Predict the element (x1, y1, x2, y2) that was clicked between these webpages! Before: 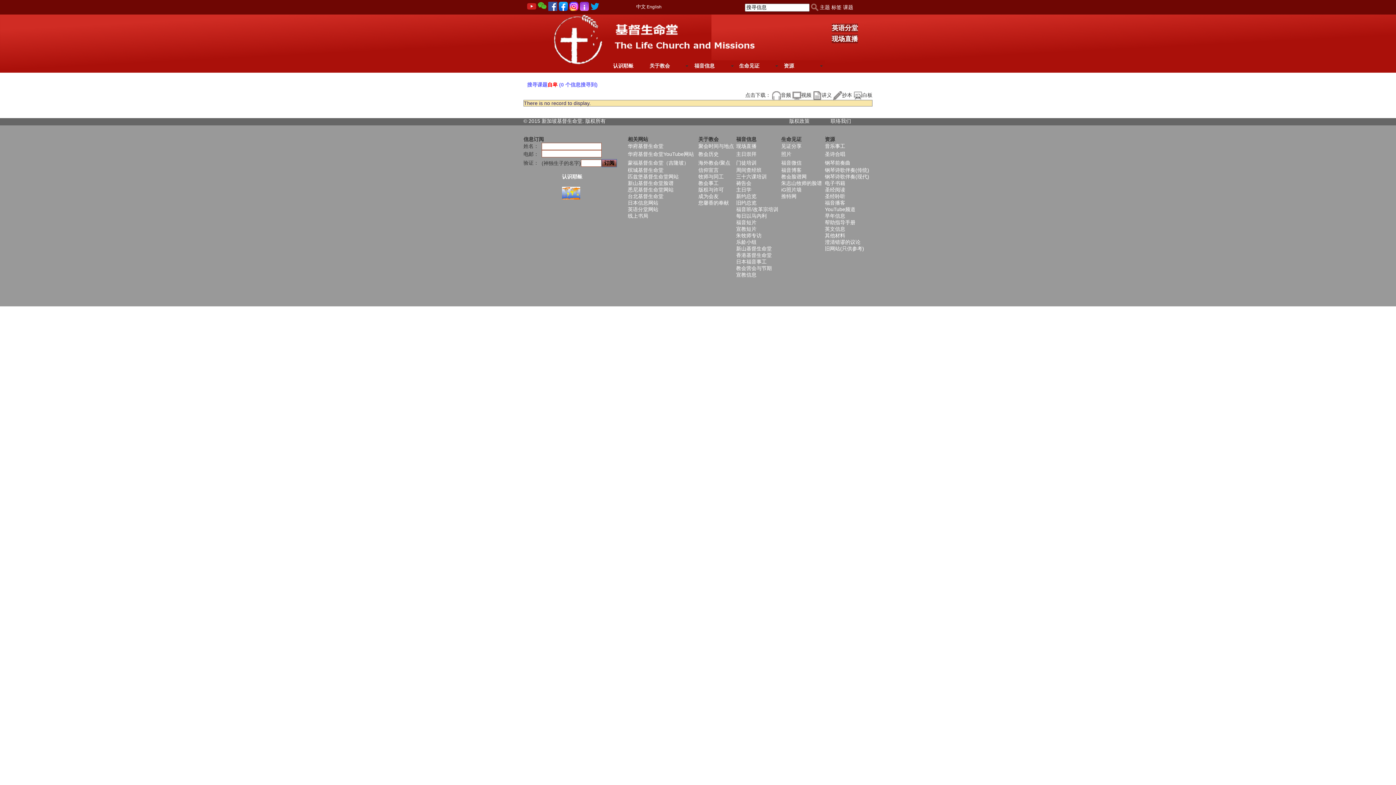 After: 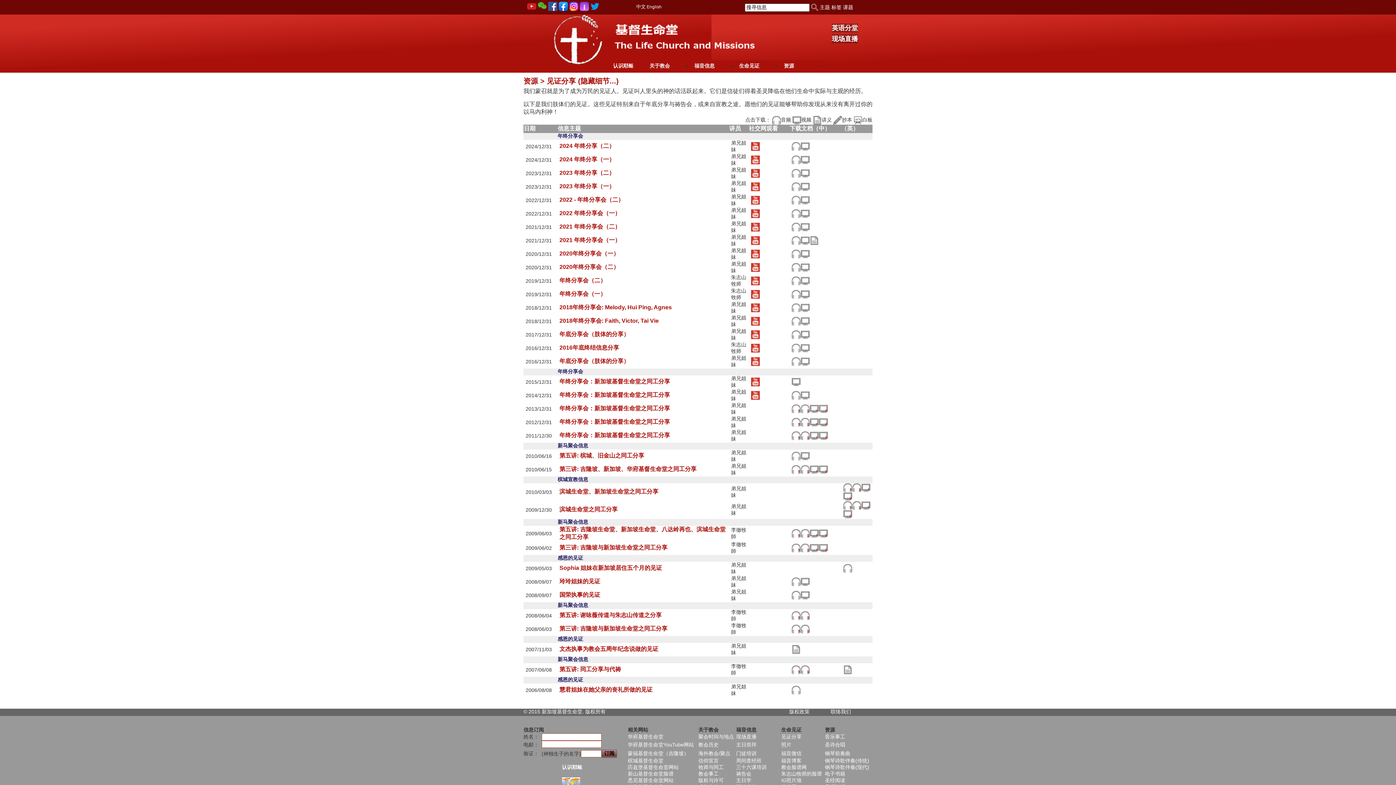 Action: bbox: (781, 143, 801, 149) label: 见证分享